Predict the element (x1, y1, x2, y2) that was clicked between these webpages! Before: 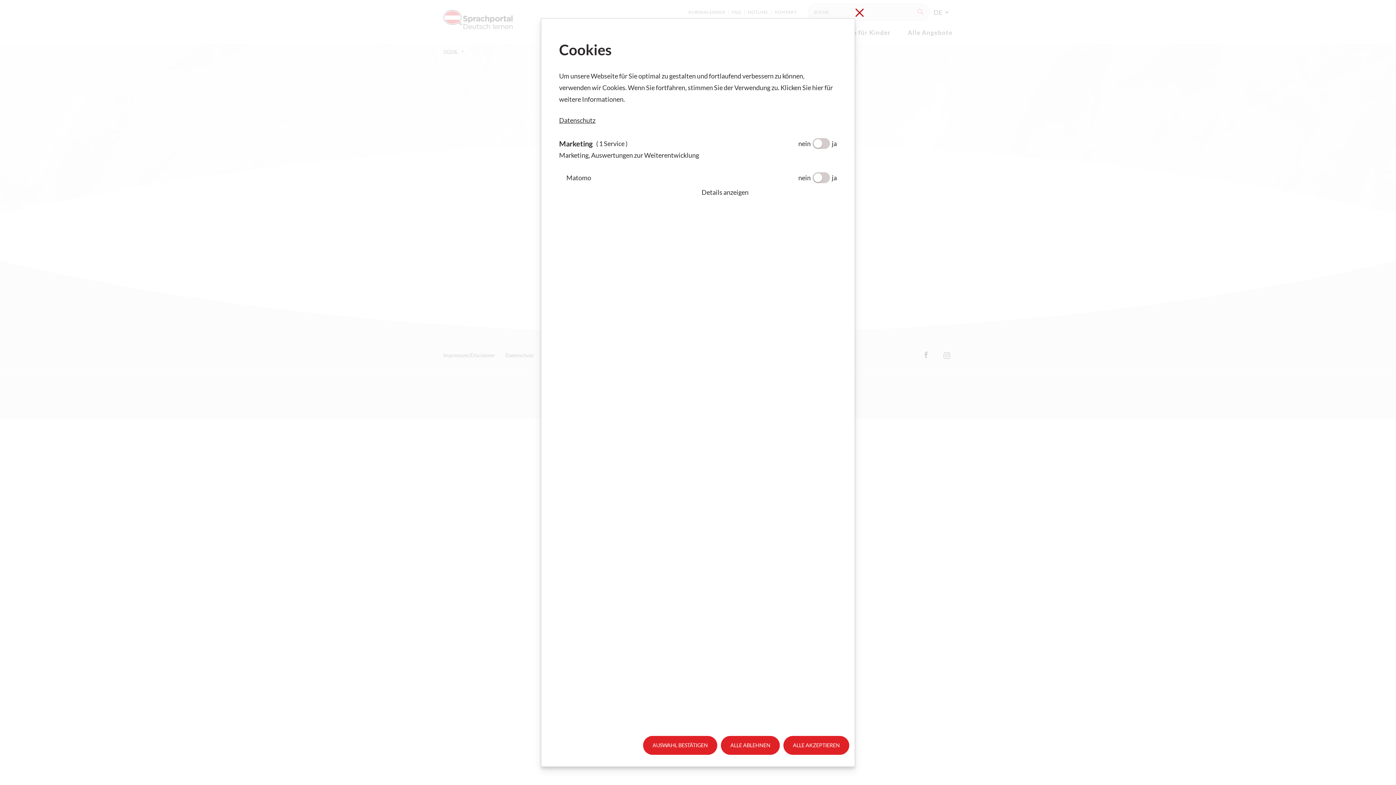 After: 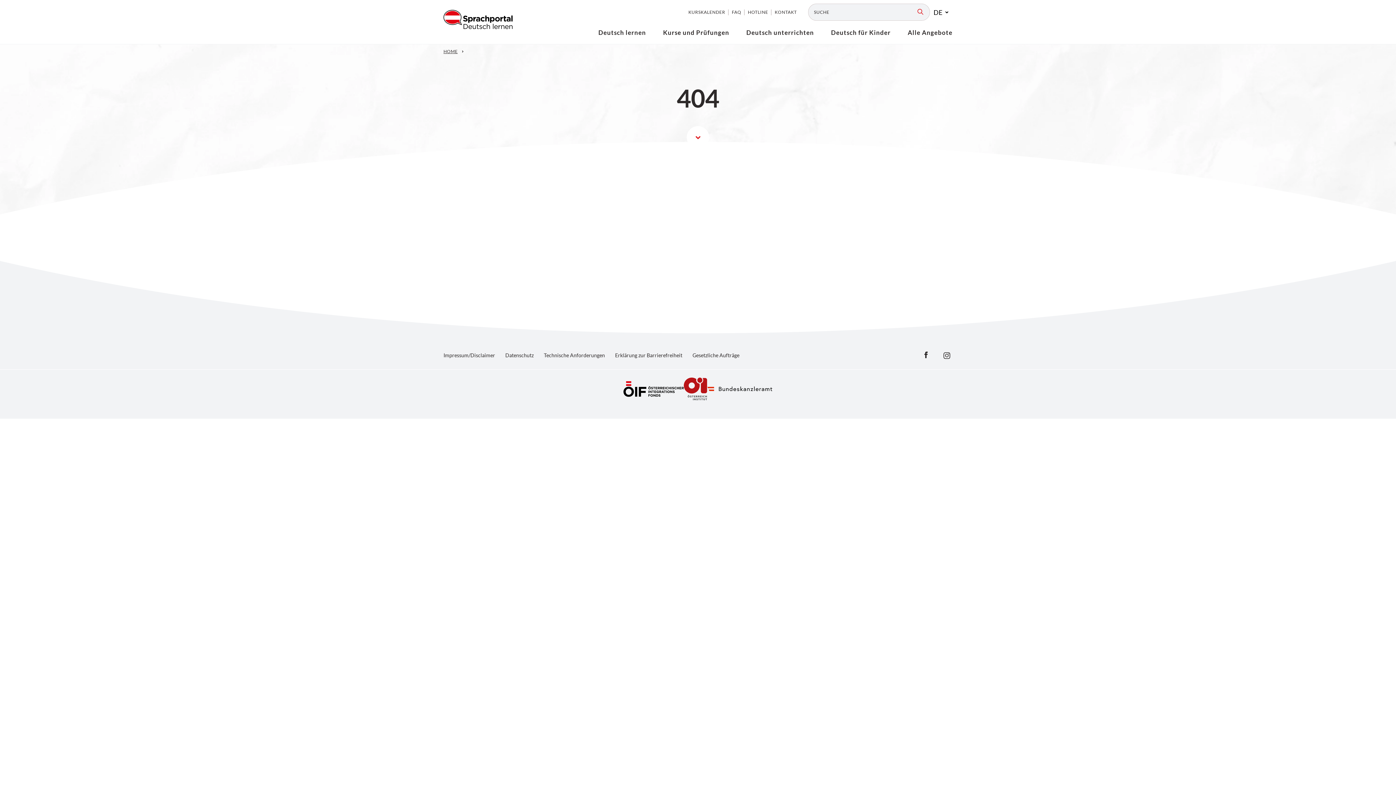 Action: bbox: (643, 736, 717, 755) label: AUSWAHL BESTÄTIGEN